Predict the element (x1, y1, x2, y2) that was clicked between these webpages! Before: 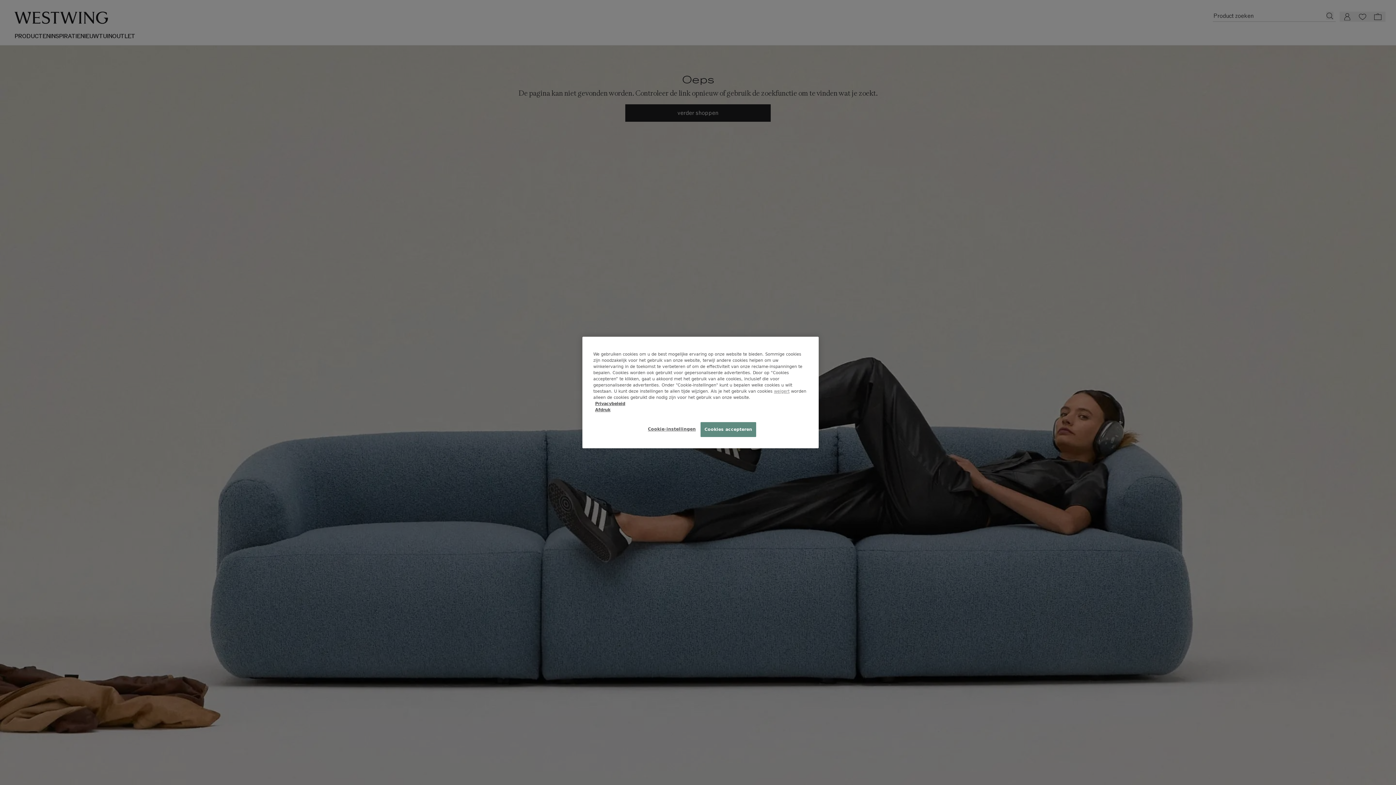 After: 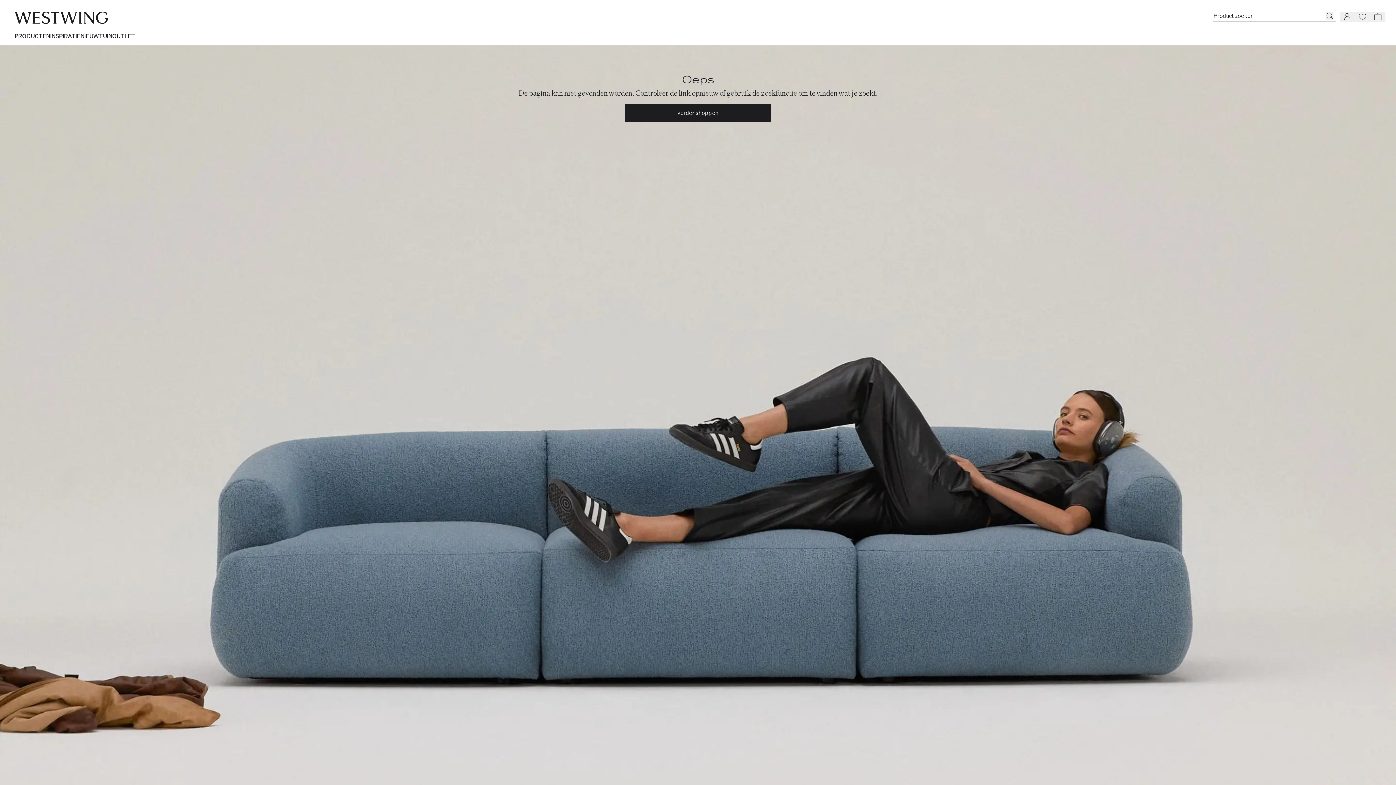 Action: label: Cookies accepteren bbox: (700, 422, 756, 437)